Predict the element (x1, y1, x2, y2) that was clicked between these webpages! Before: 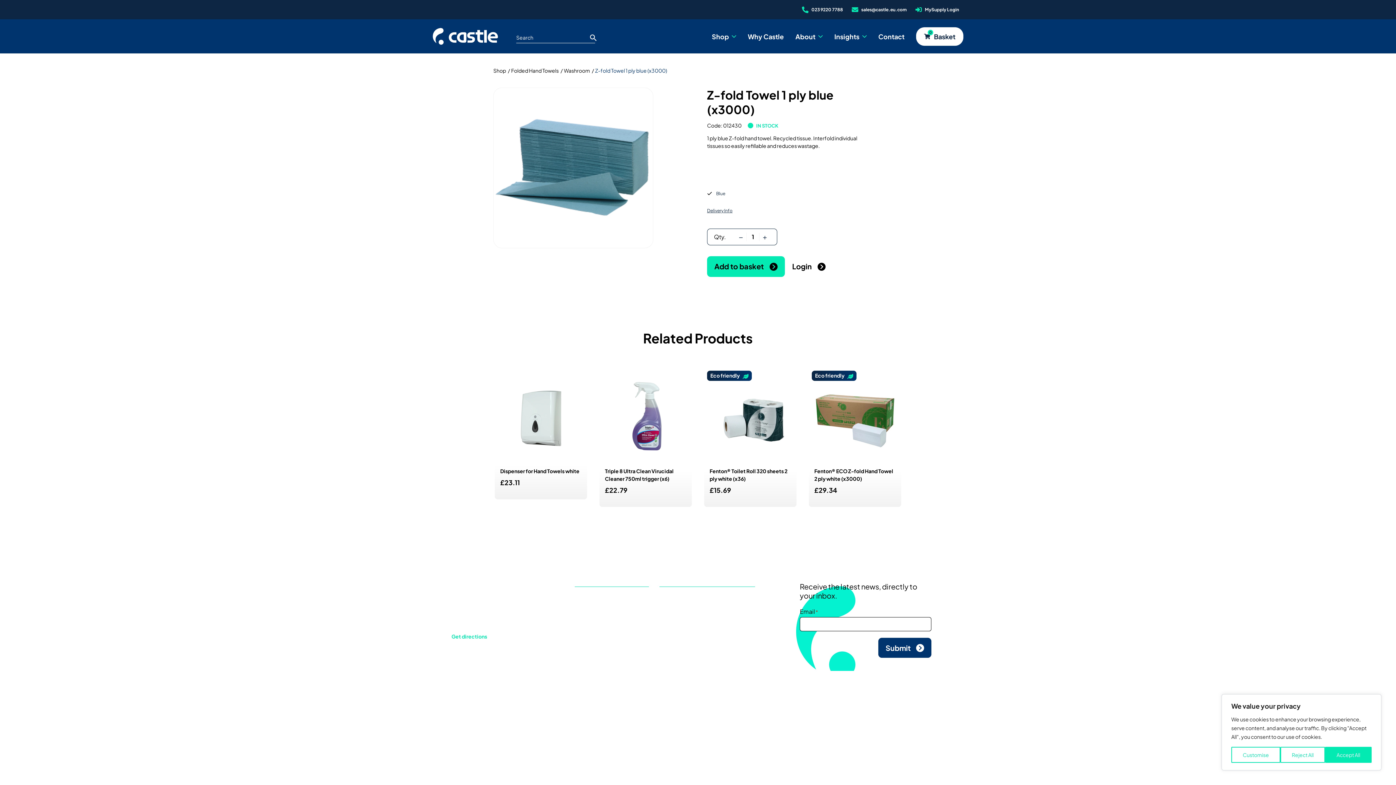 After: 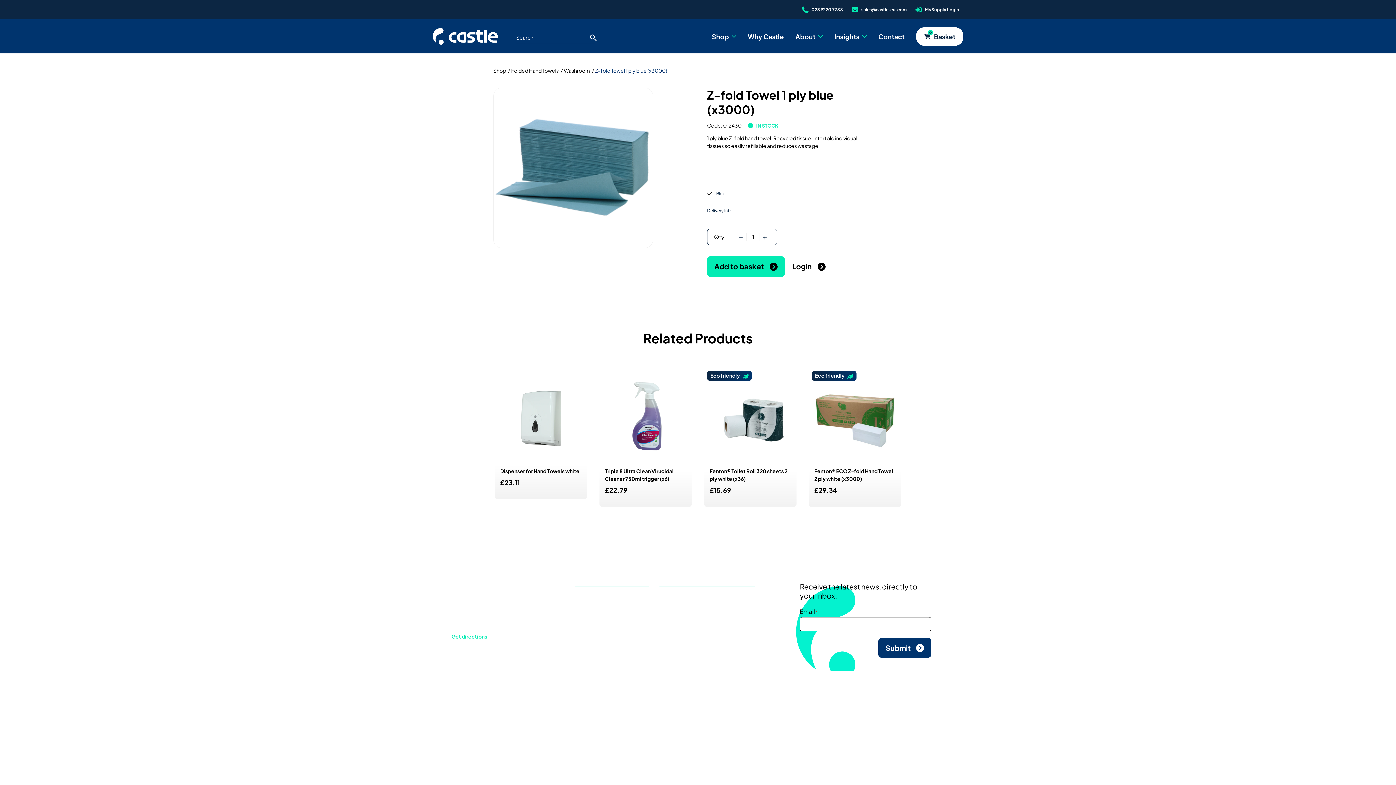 Action: bbox: (1325, 747, 1372, 763) label: Accept All